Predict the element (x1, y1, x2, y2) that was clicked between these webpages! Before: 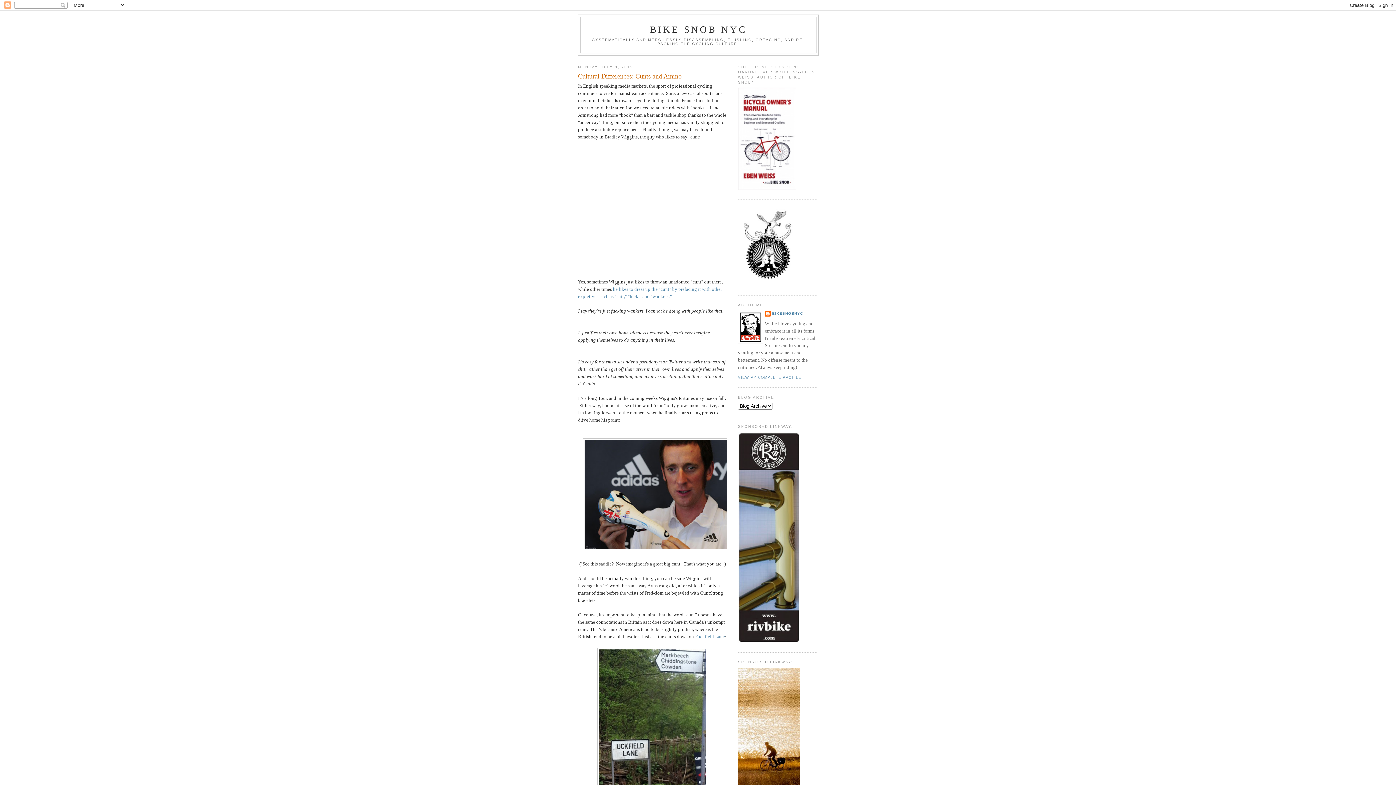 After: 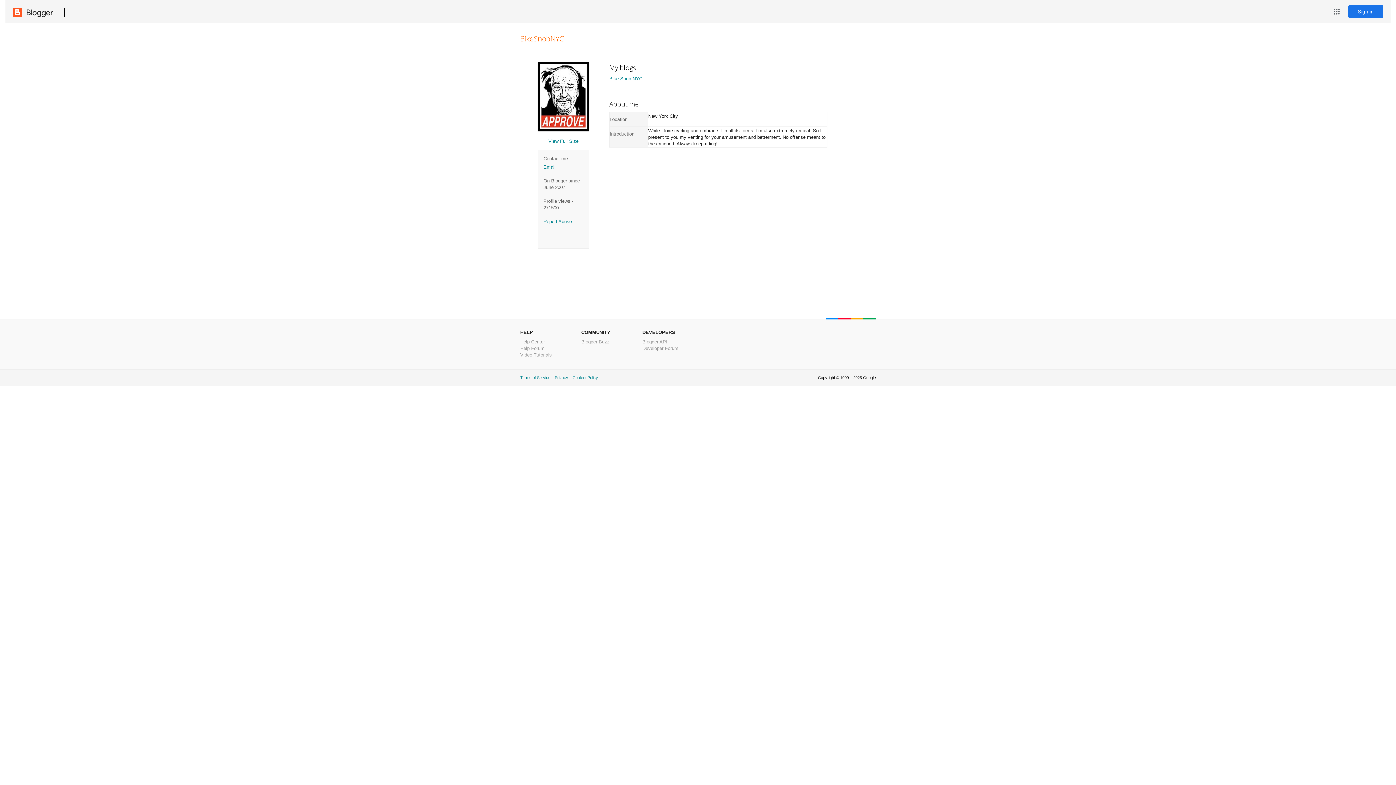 Action: bbox: (738, 375, 801, 379) label: VIEW MY COMPLETE PROFILE